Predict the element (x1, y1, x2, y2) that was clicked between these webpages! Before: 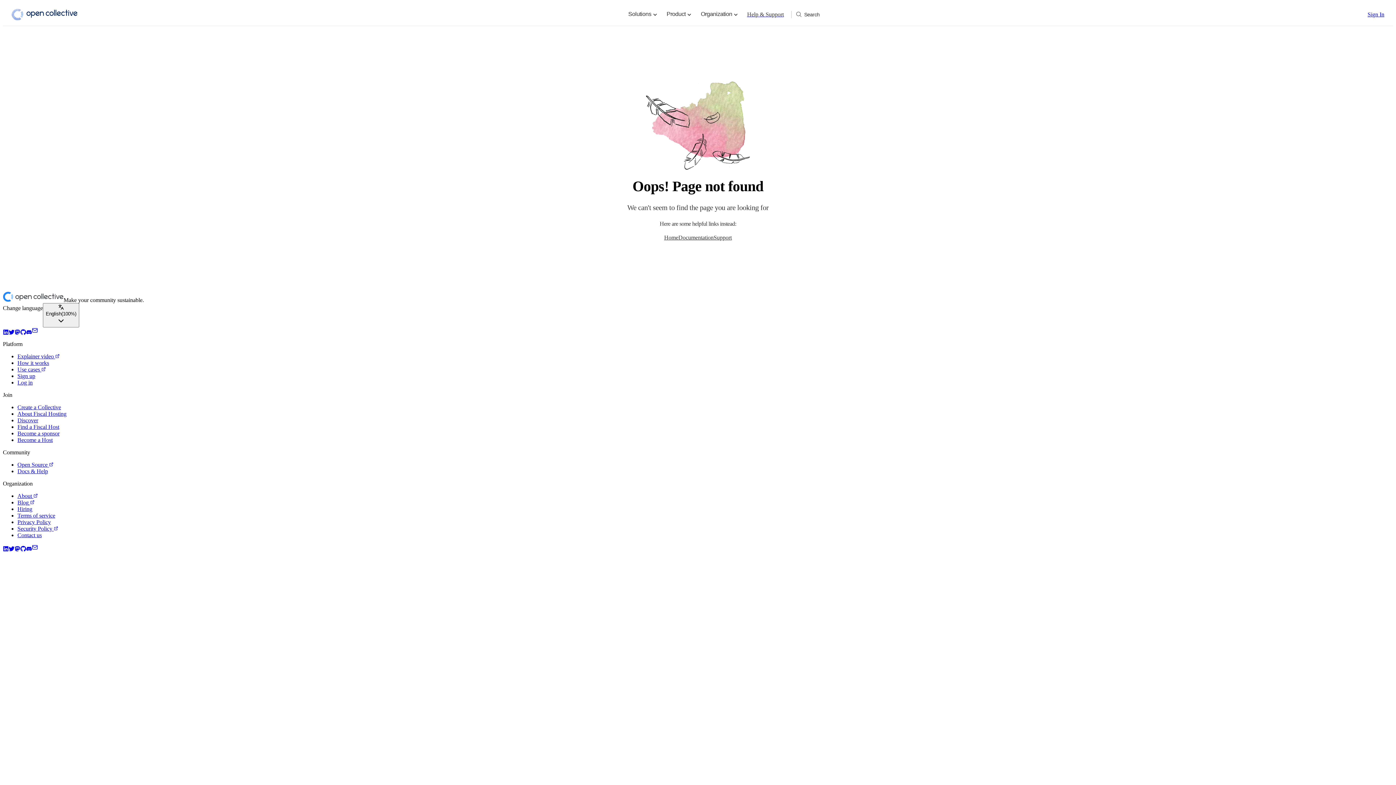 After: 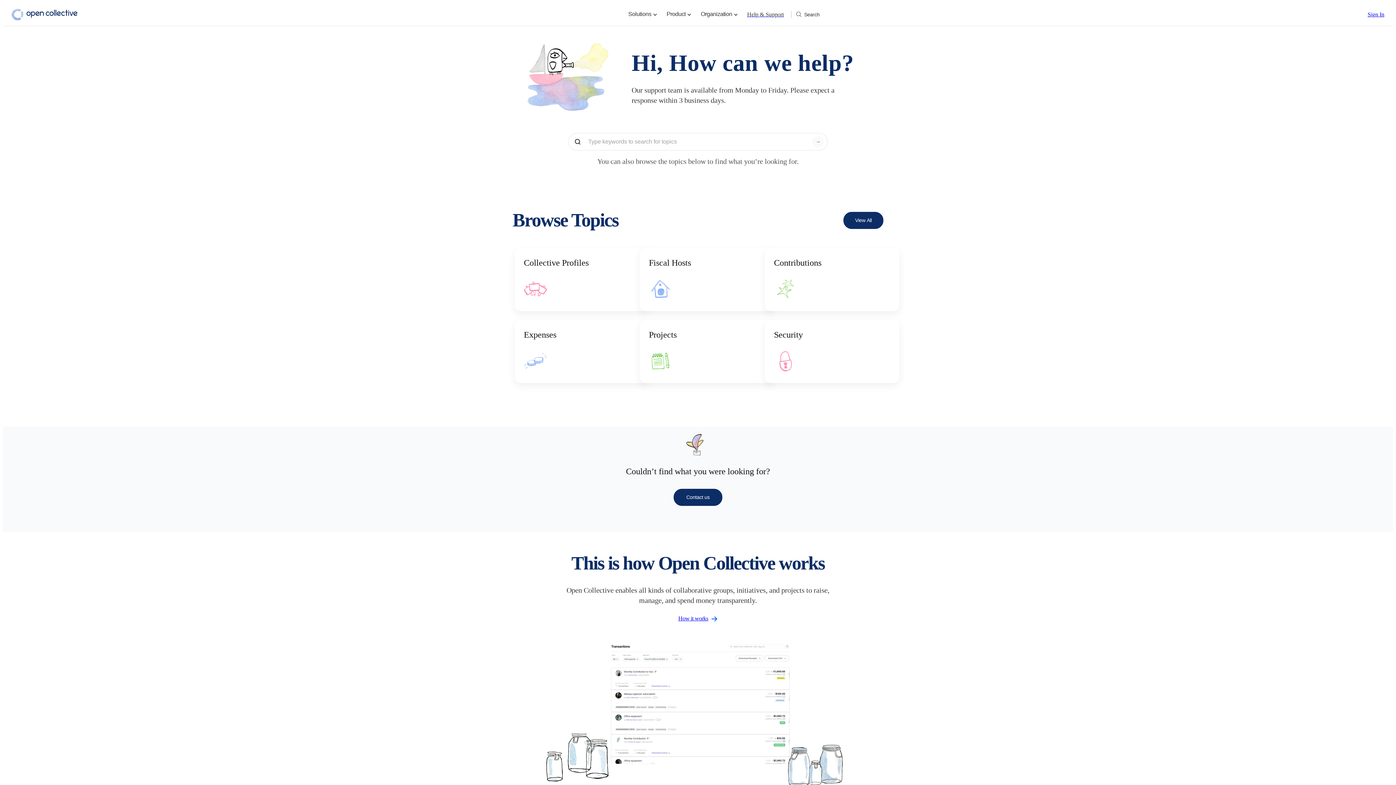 Action: bbox: (17, 468, 48, 474) label: Docs & Help